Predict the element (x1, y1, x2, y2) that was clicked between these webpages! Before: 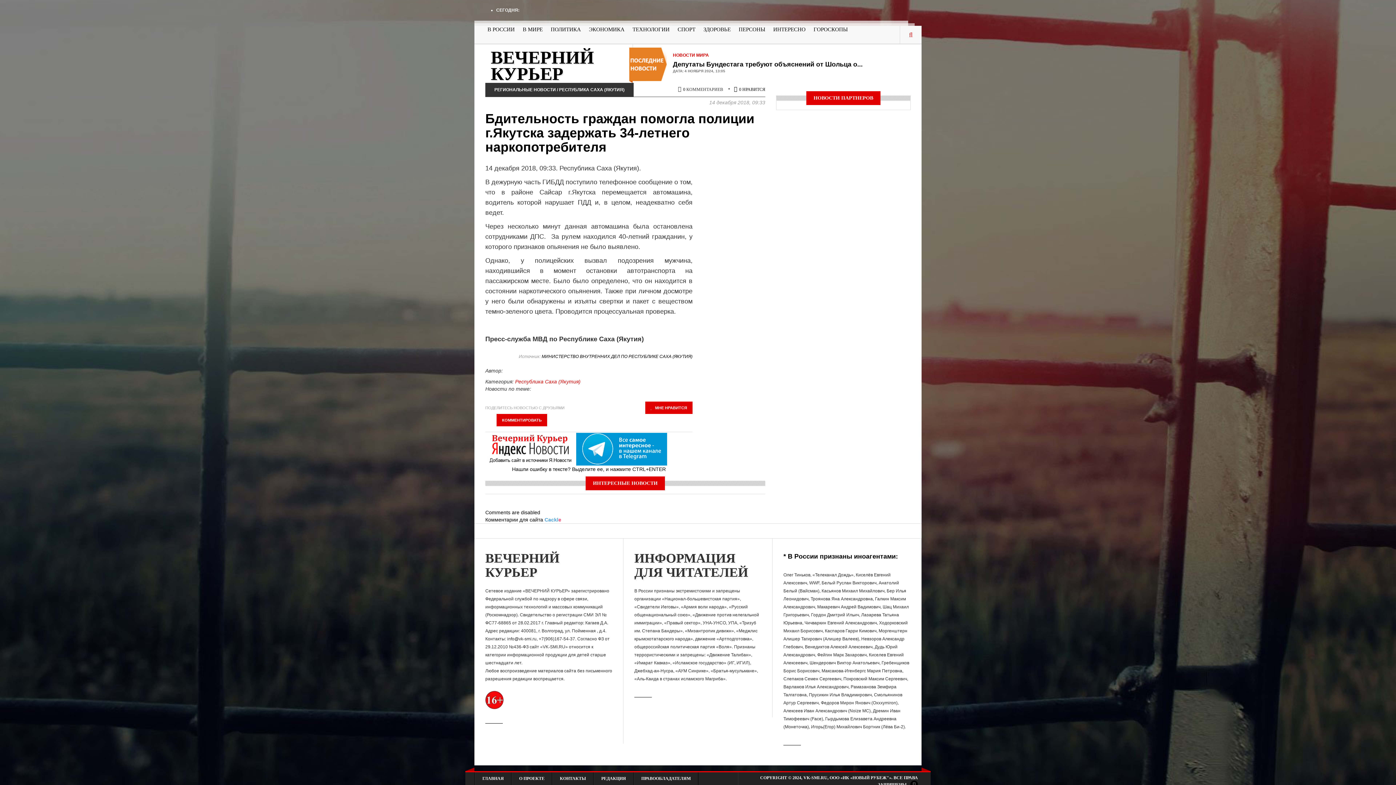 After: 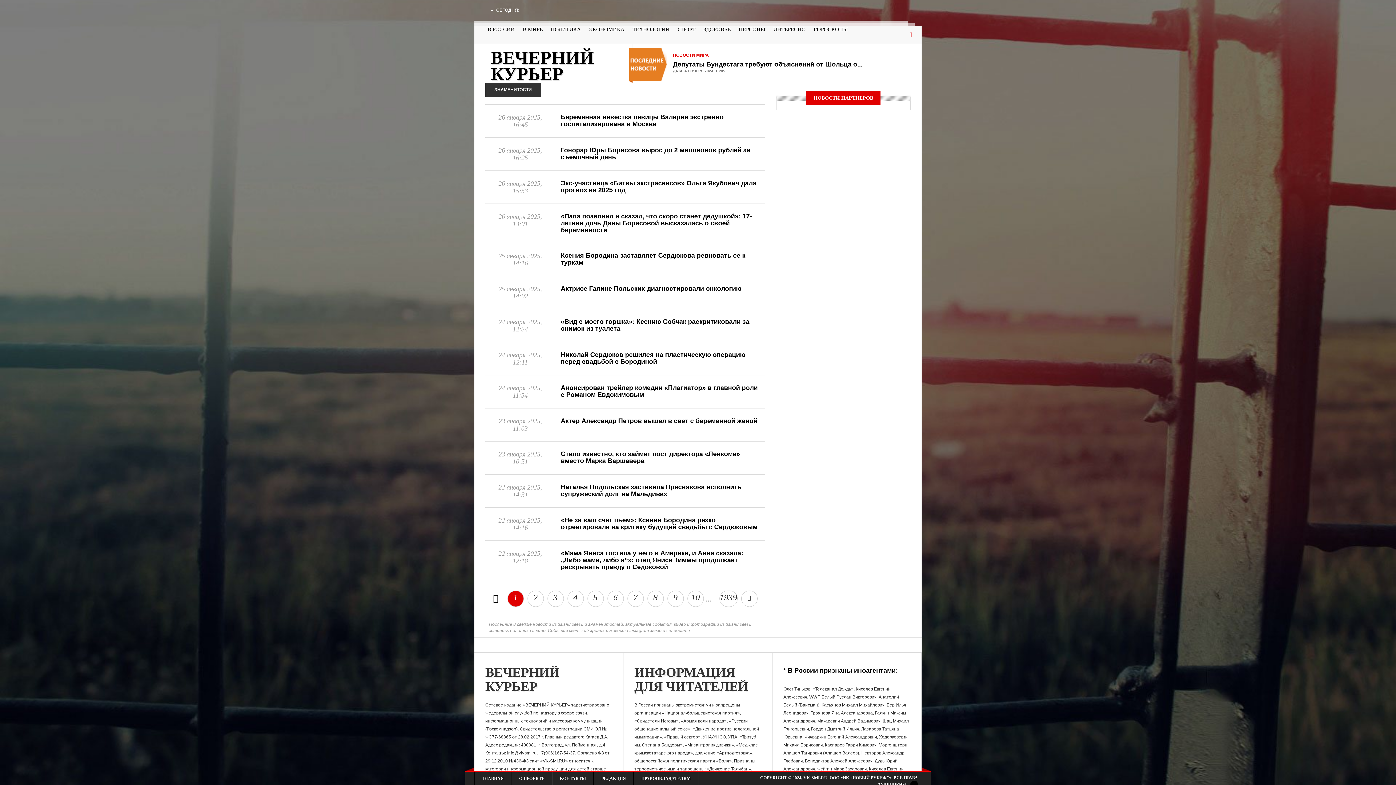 Action: label: ПЕРСОНЫ bbox: (734, 25, 769, 33)